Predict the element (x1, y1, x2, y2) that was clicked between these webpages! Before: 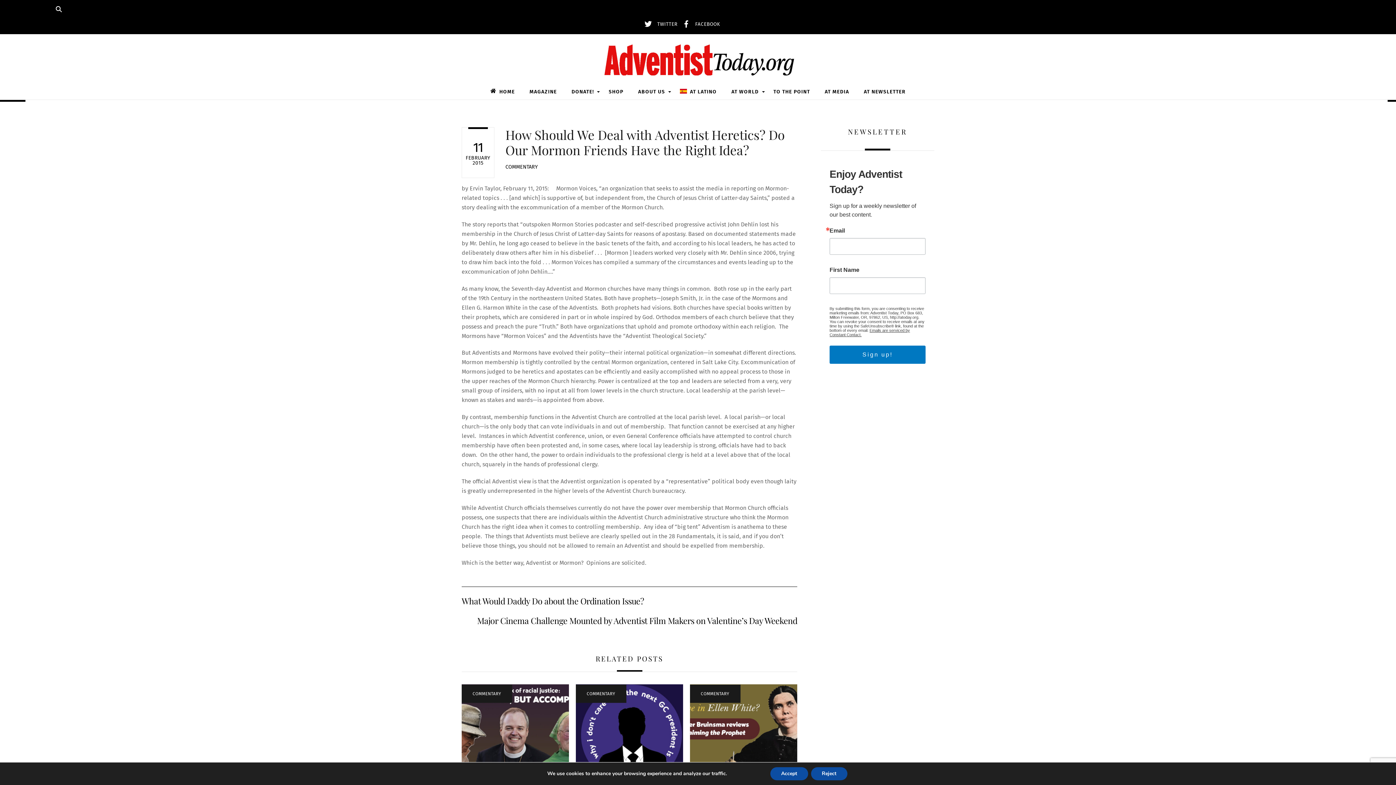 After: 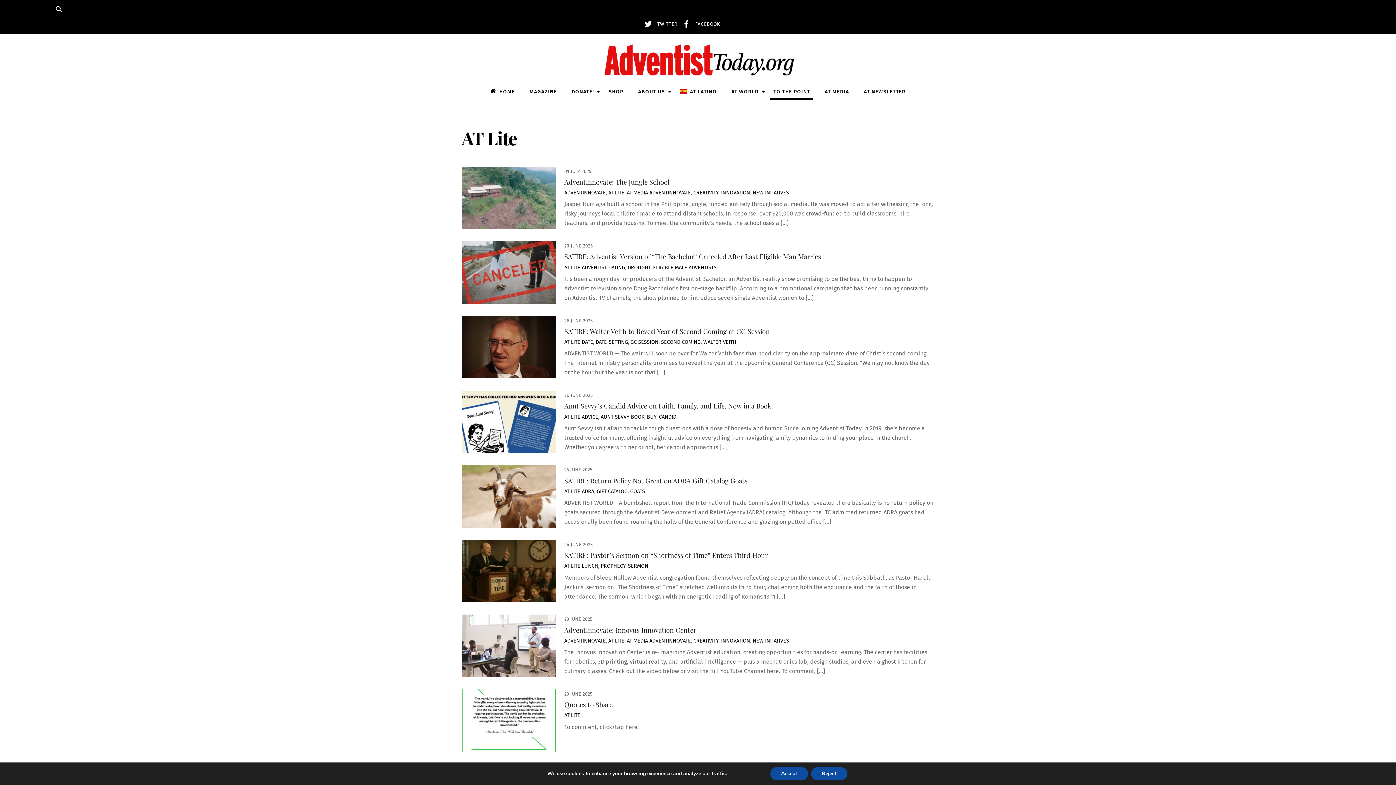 Action: bbox: (770, 84, 813, 99) label: TO THE POINT